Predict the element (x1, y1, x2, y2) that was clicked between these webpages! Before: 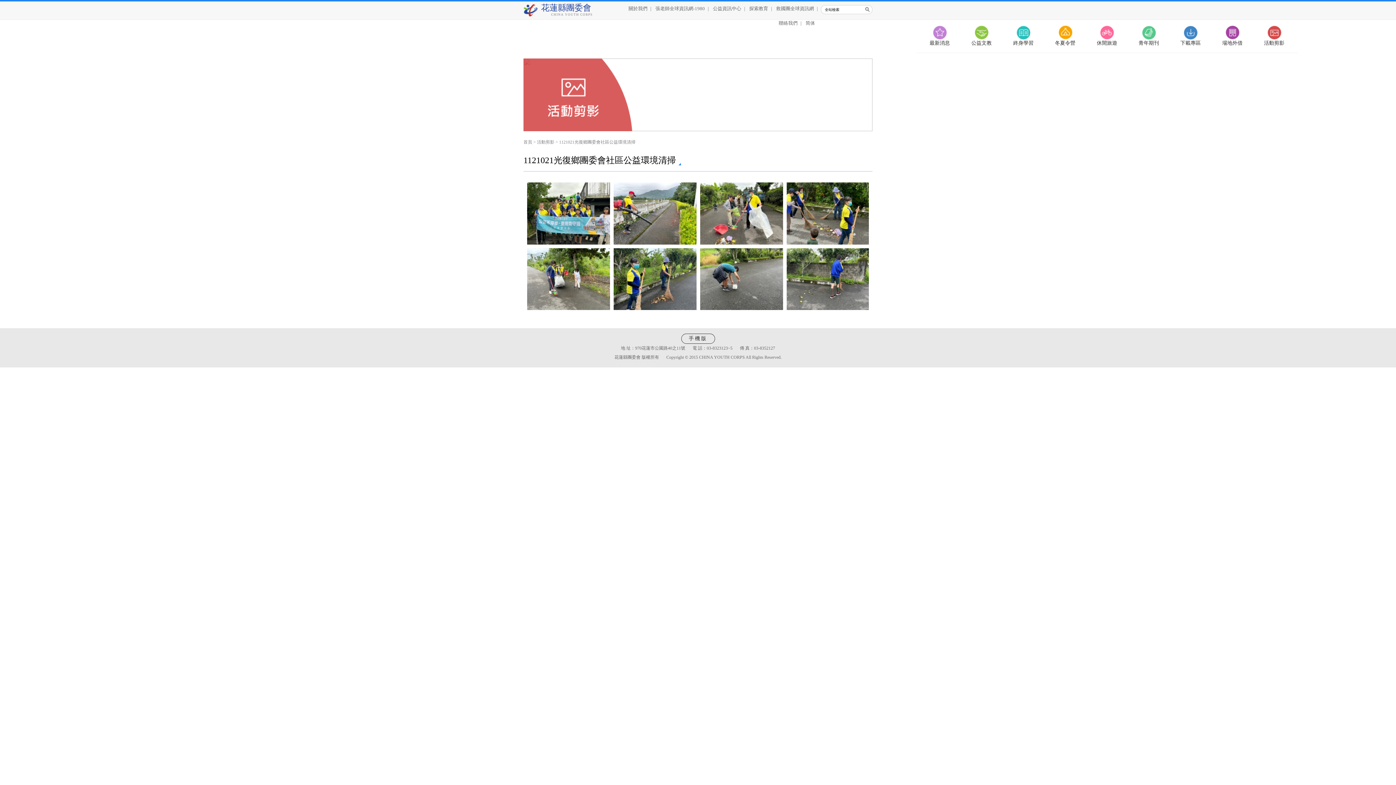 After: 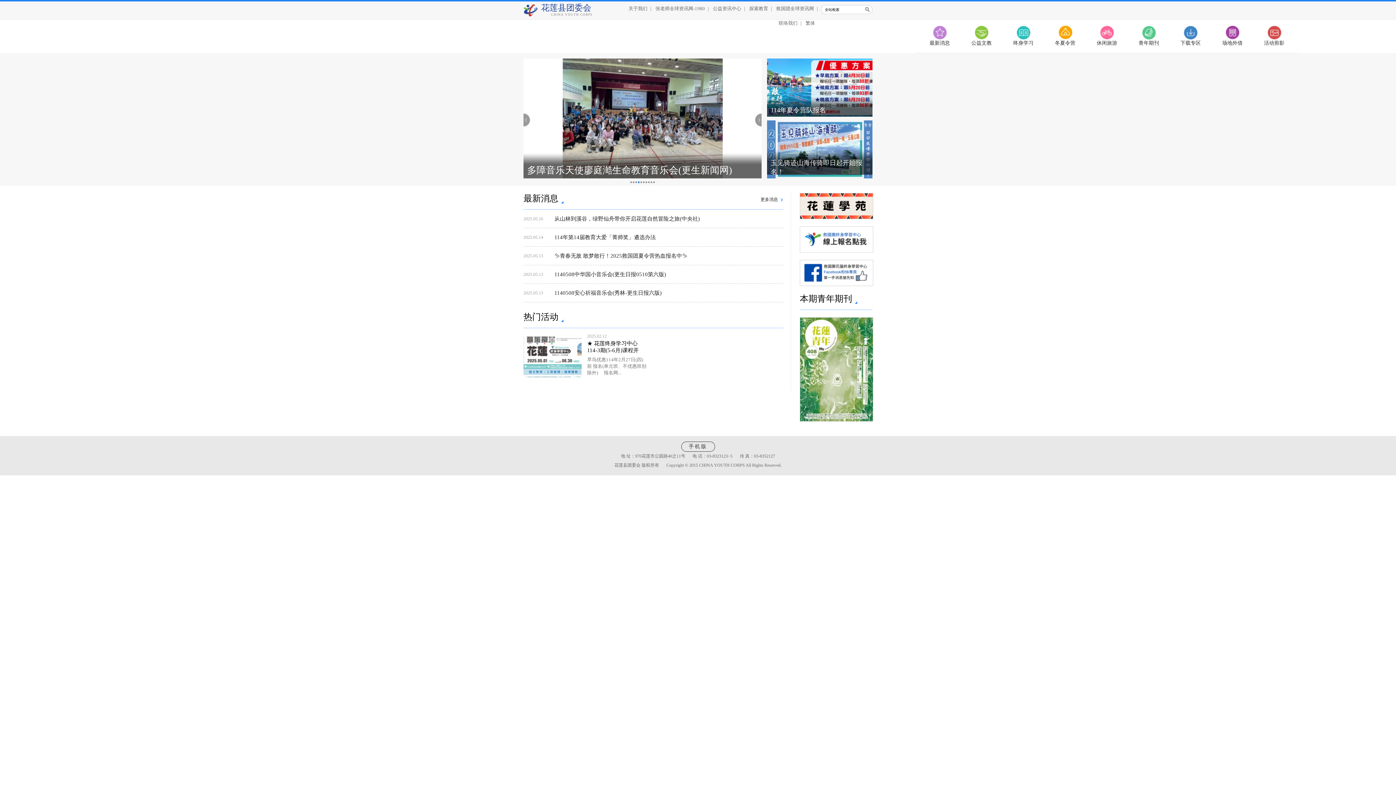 Action: bbox: (802, 20, 818, 25) label: 简体